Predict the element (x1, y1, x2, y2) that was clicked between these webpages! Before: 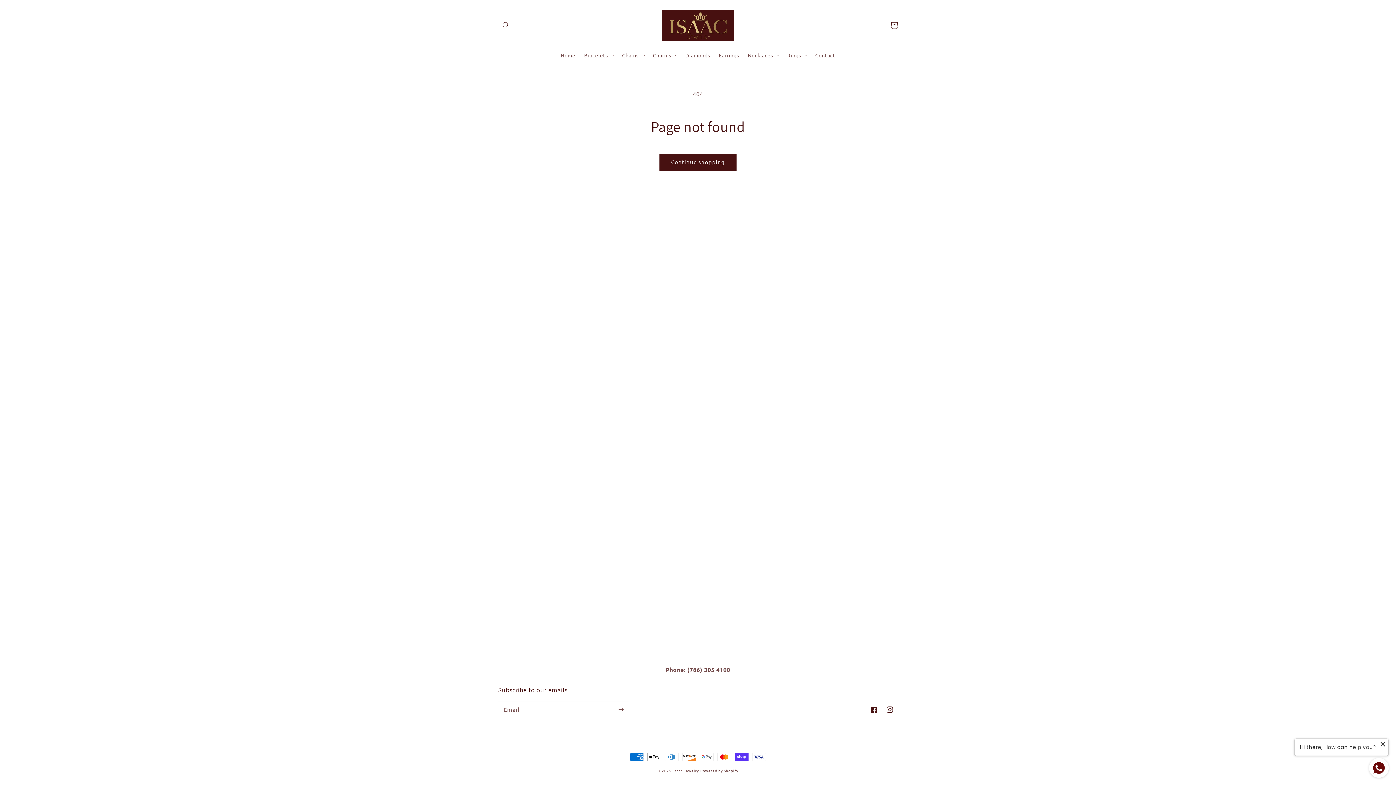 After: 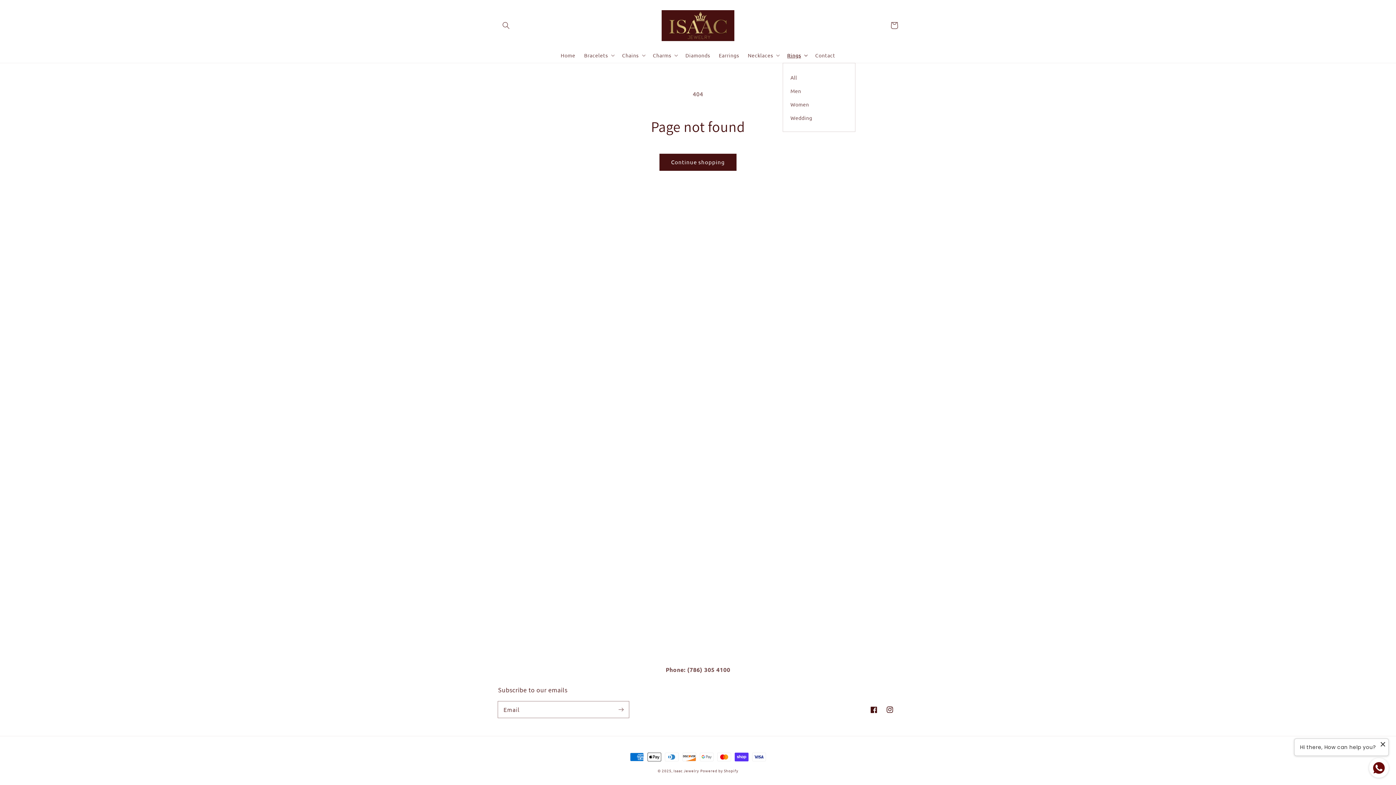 Action: label: Rings bbox: (783, 47, 811, 62)